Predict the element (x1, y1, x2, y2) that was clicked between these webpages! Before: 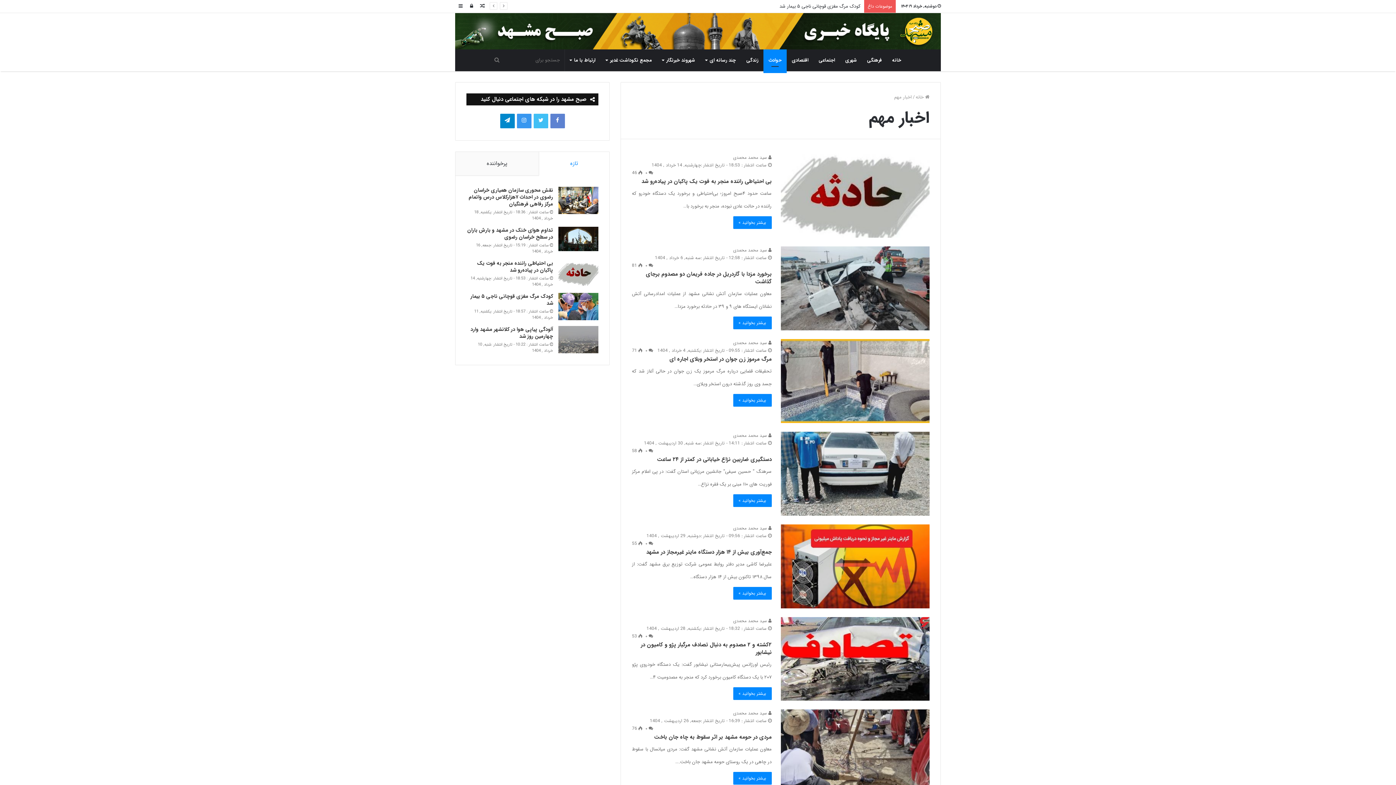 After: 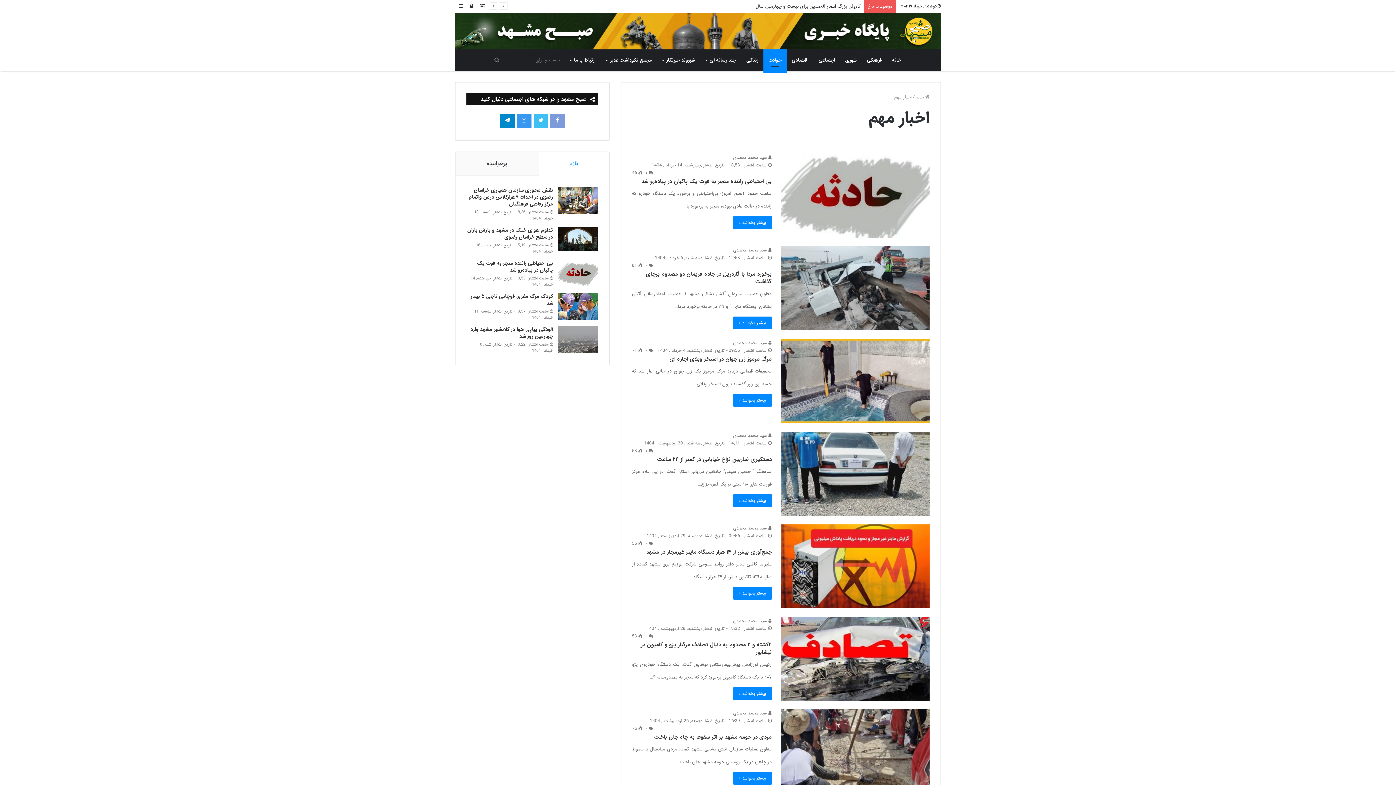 Action: bbox: (550, 113, 564, 128)